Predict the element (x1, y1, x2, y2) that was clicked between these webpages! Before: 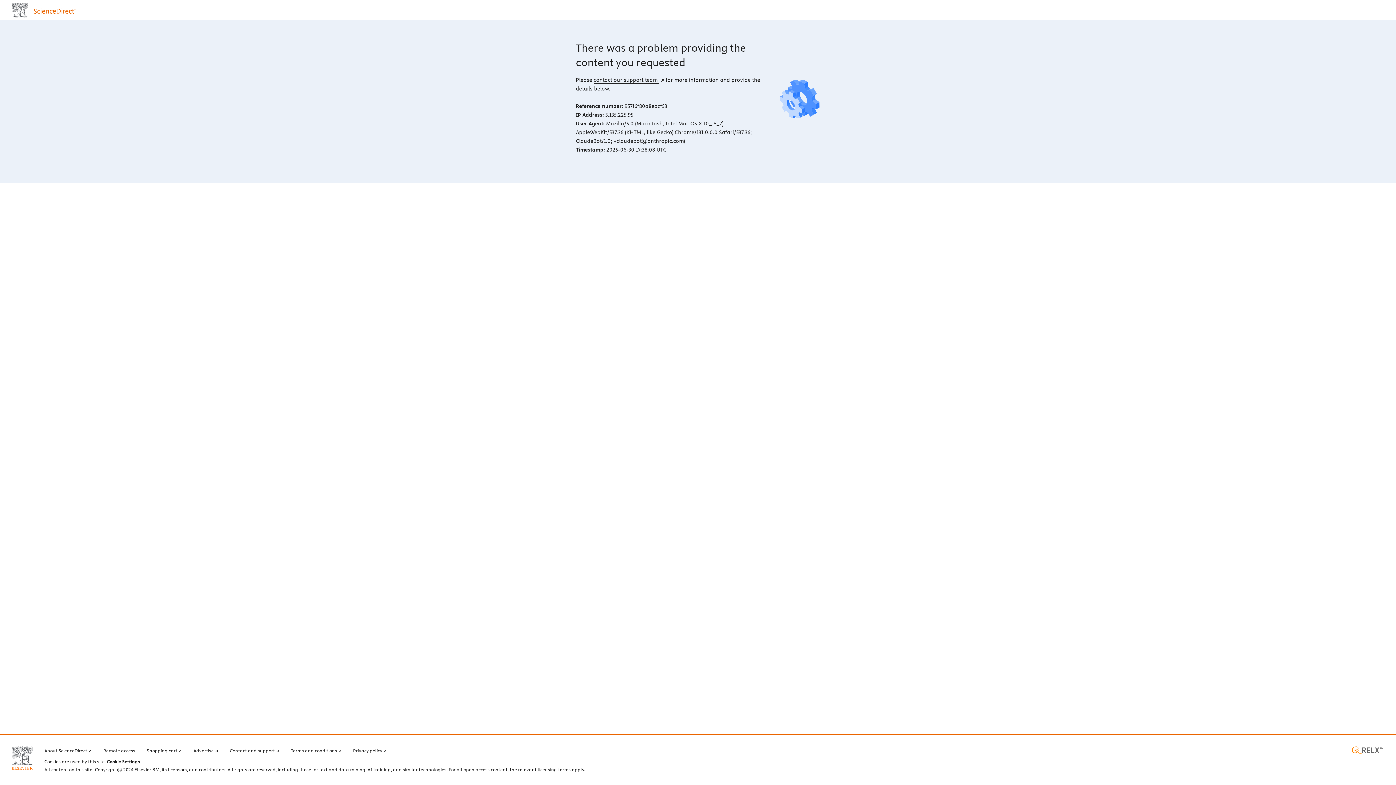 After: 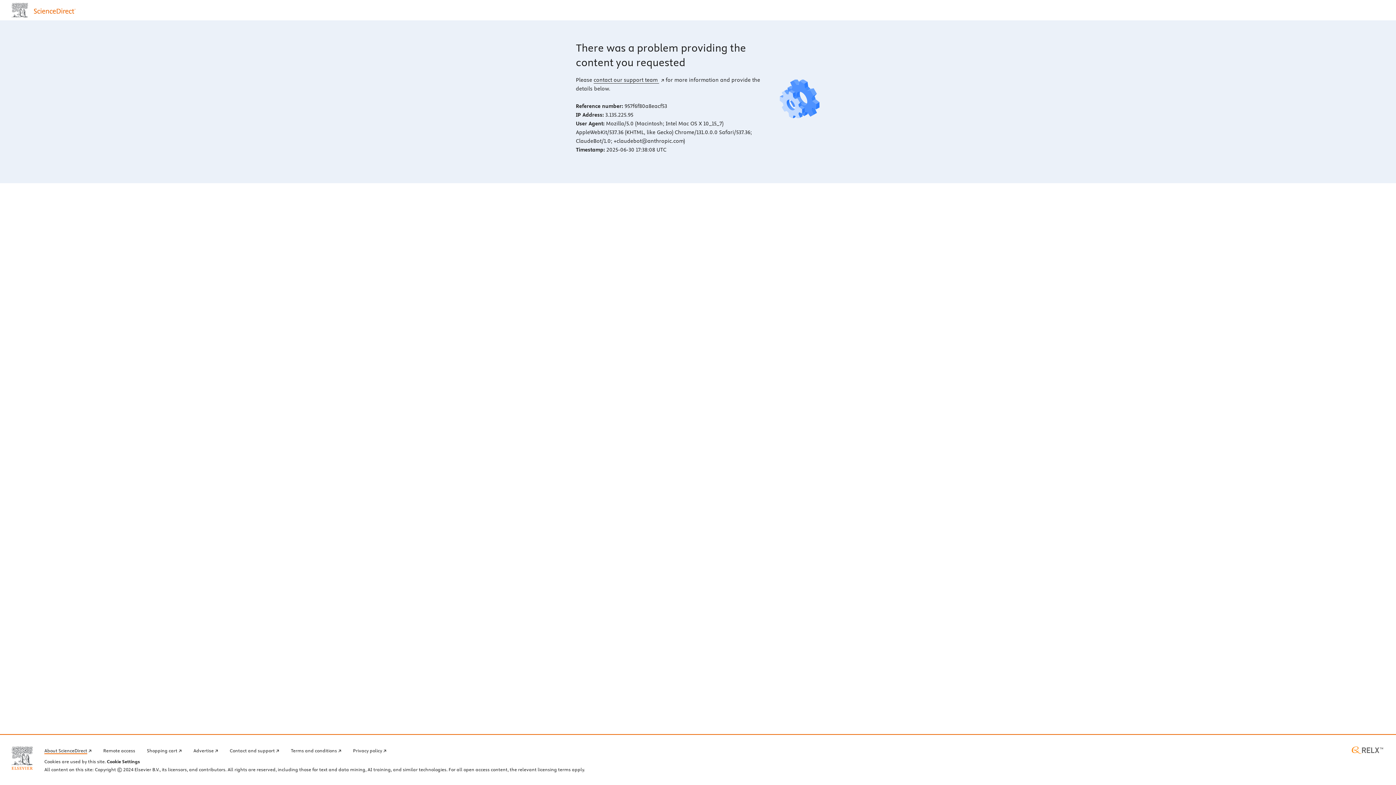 Action: bbox: (44, 746, 91, 754) label: About ScienceDirect